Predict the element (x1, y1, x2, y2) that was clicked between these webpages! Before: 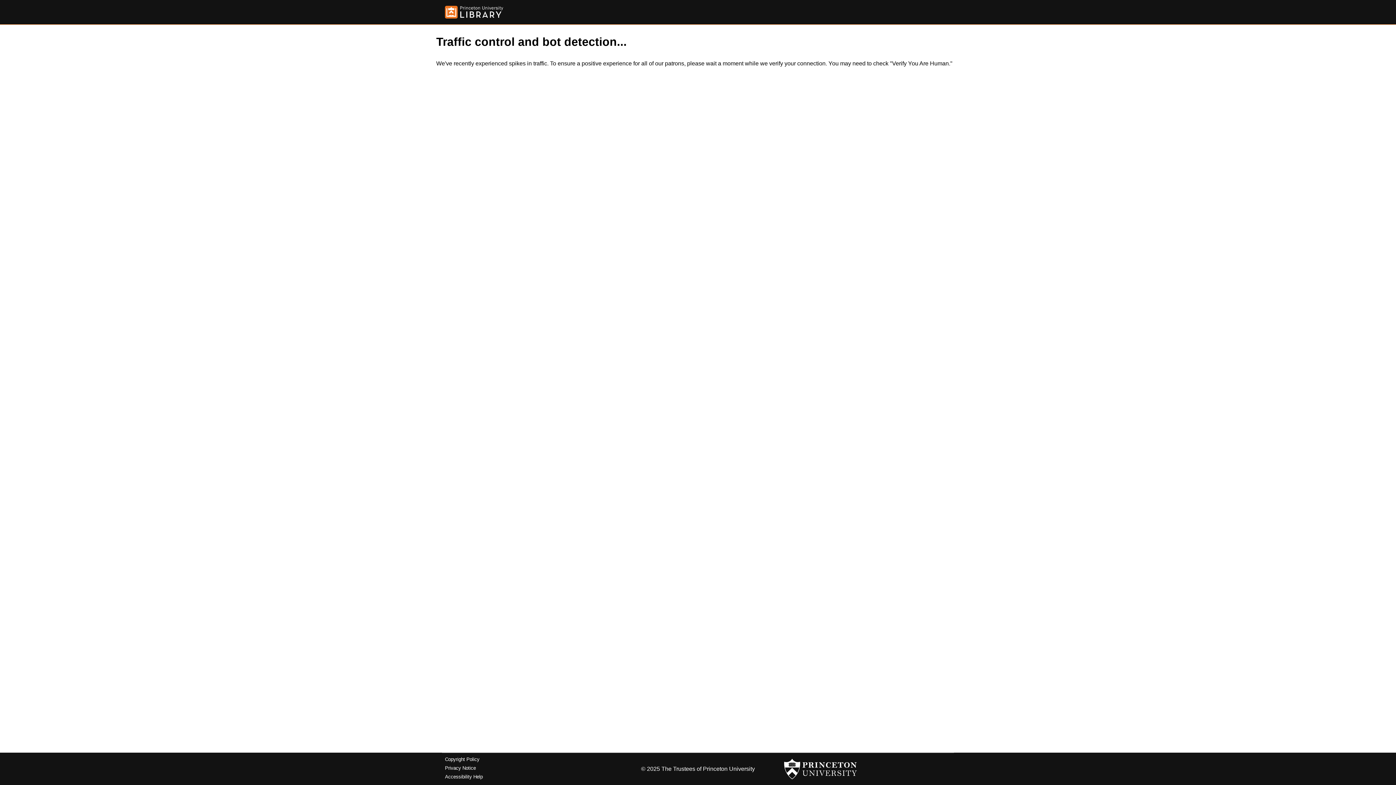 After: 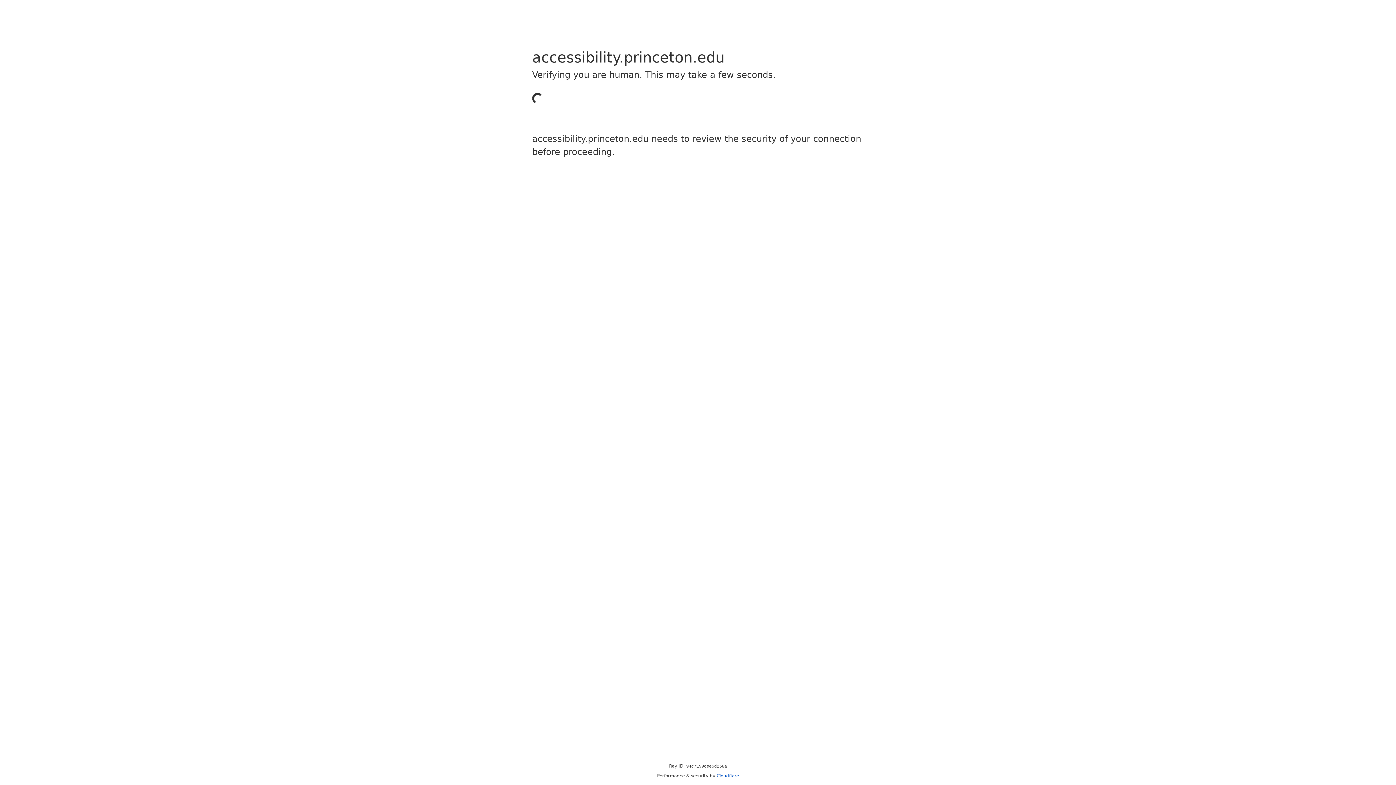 Action: bbox: (445, 774, 482, 779) label: Accessibility Help